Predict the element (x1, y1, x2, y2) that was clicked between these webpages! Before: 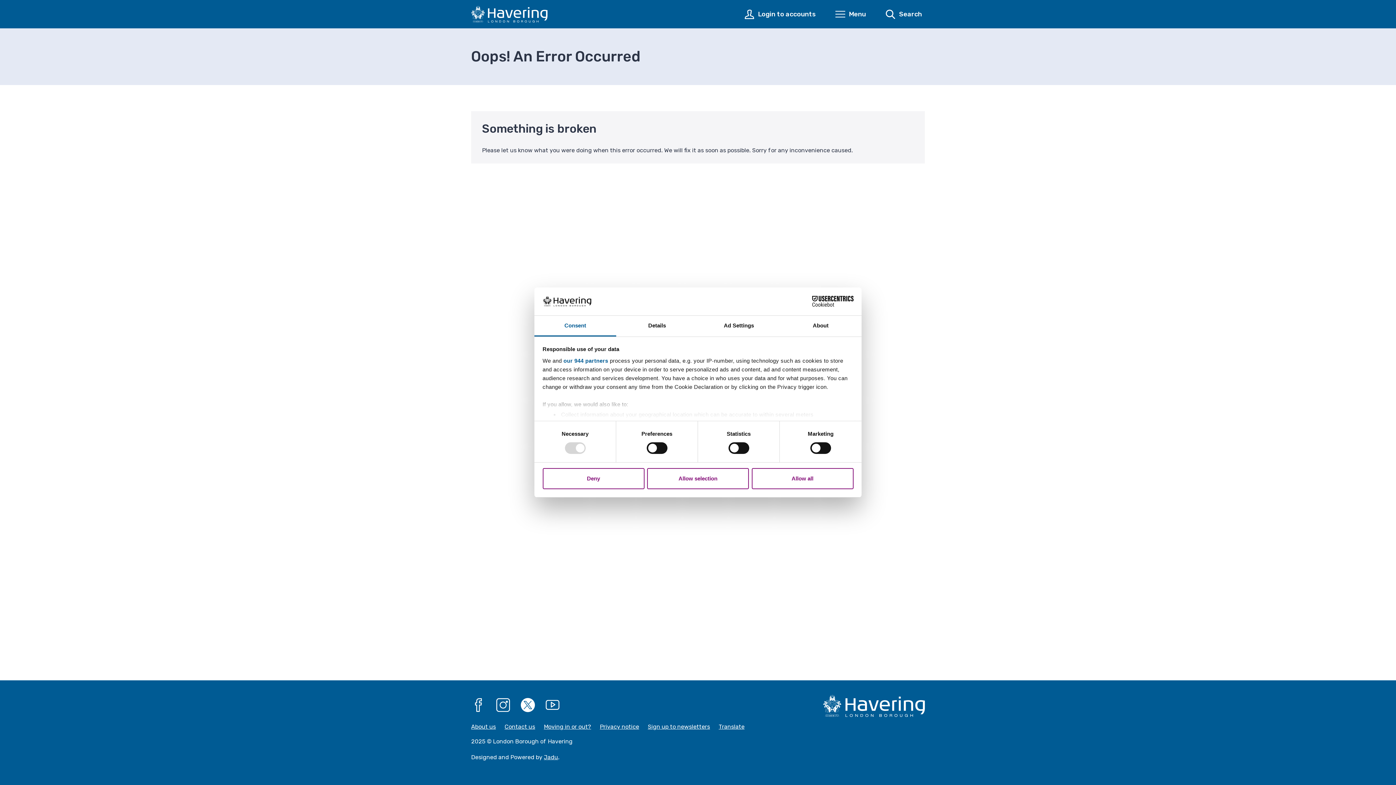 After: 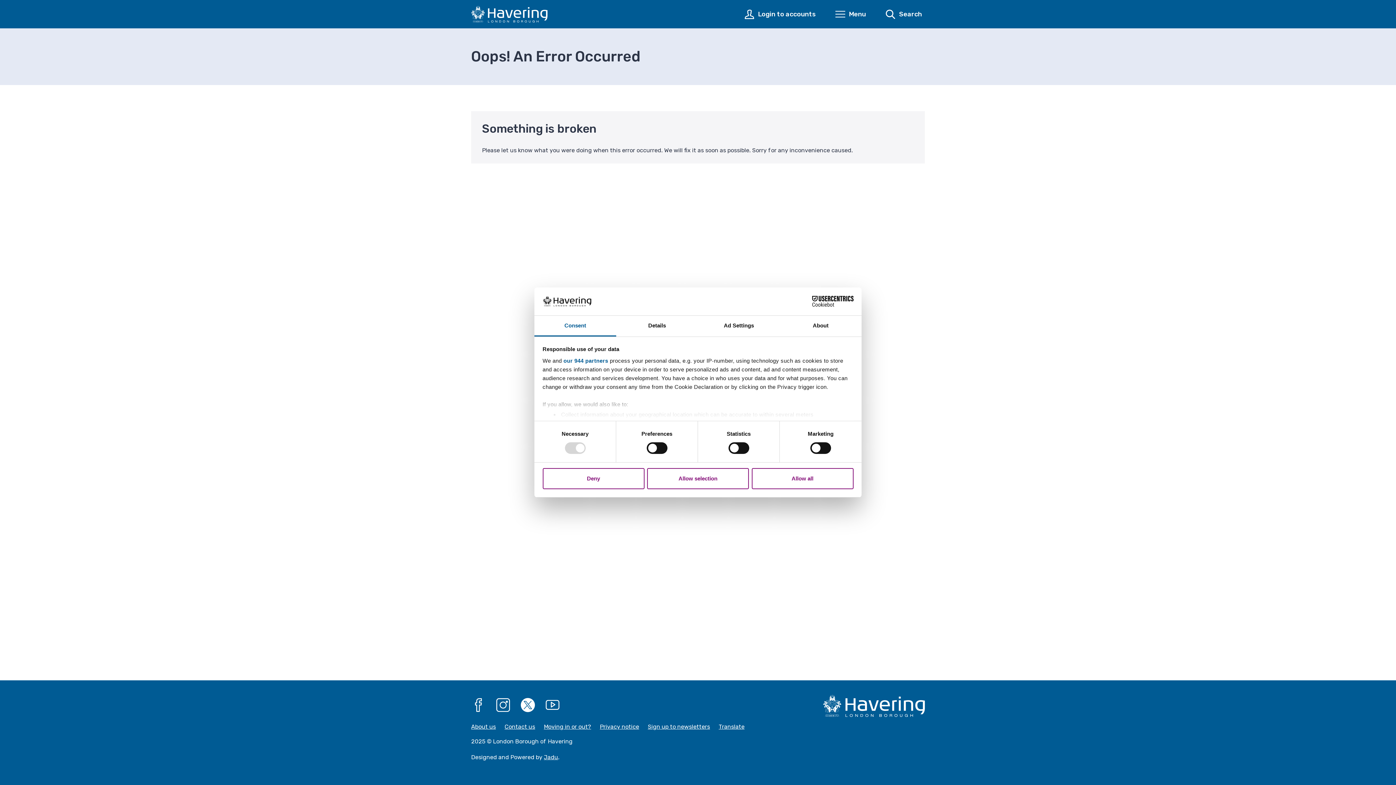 Action: label: Consent bbox: (534, 315, 616, 336)